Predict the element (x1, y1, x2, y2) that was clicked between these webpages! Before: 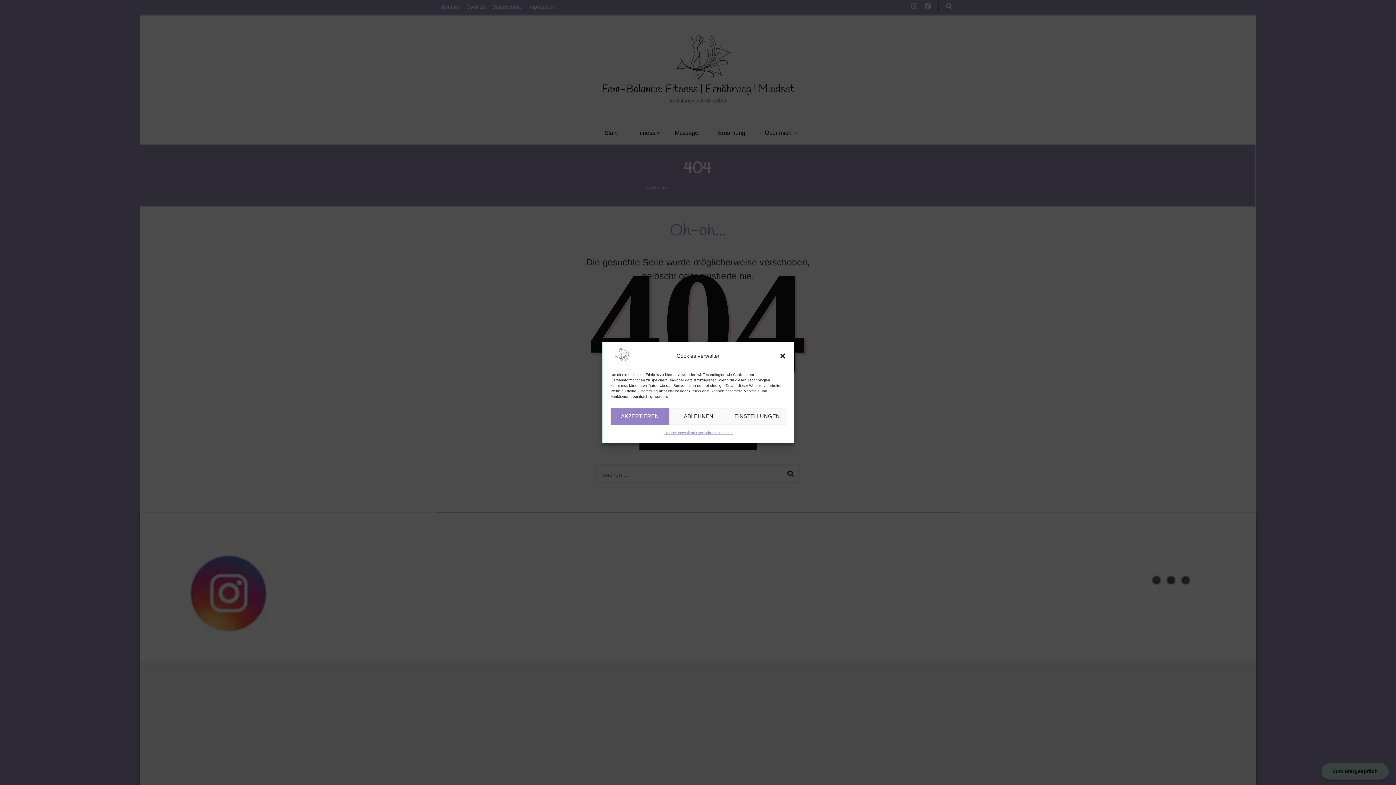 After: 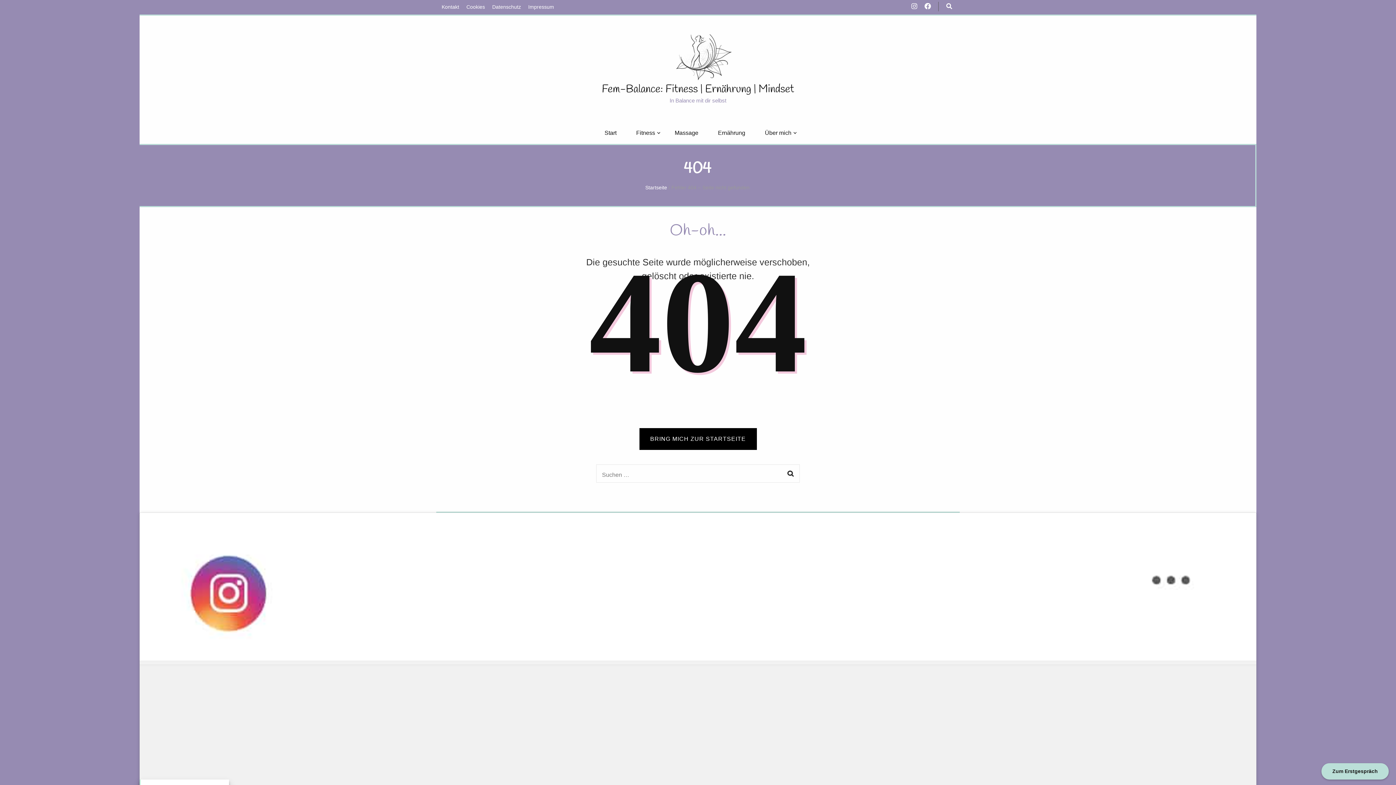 Action: bbox: (669, 408, 728, 424) label: ABLEHNEN